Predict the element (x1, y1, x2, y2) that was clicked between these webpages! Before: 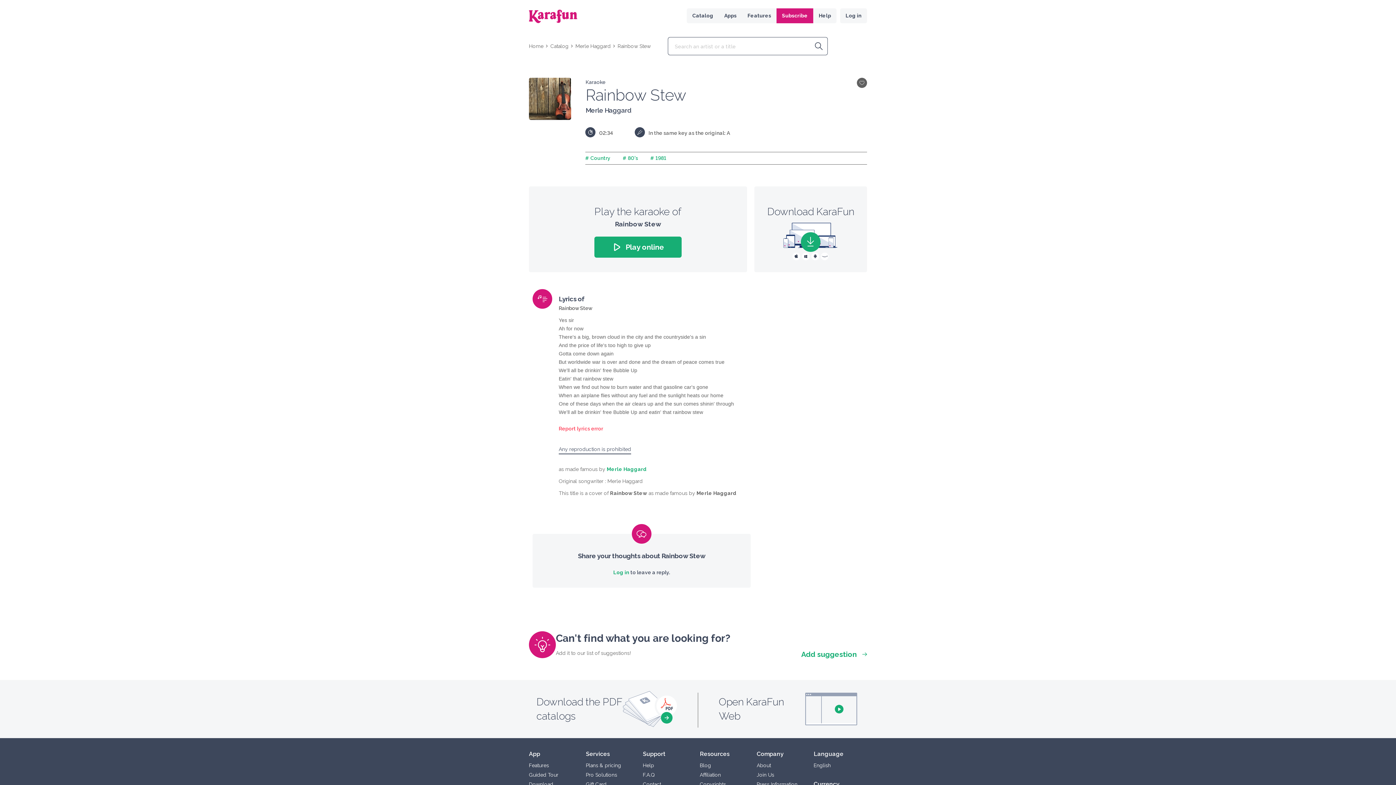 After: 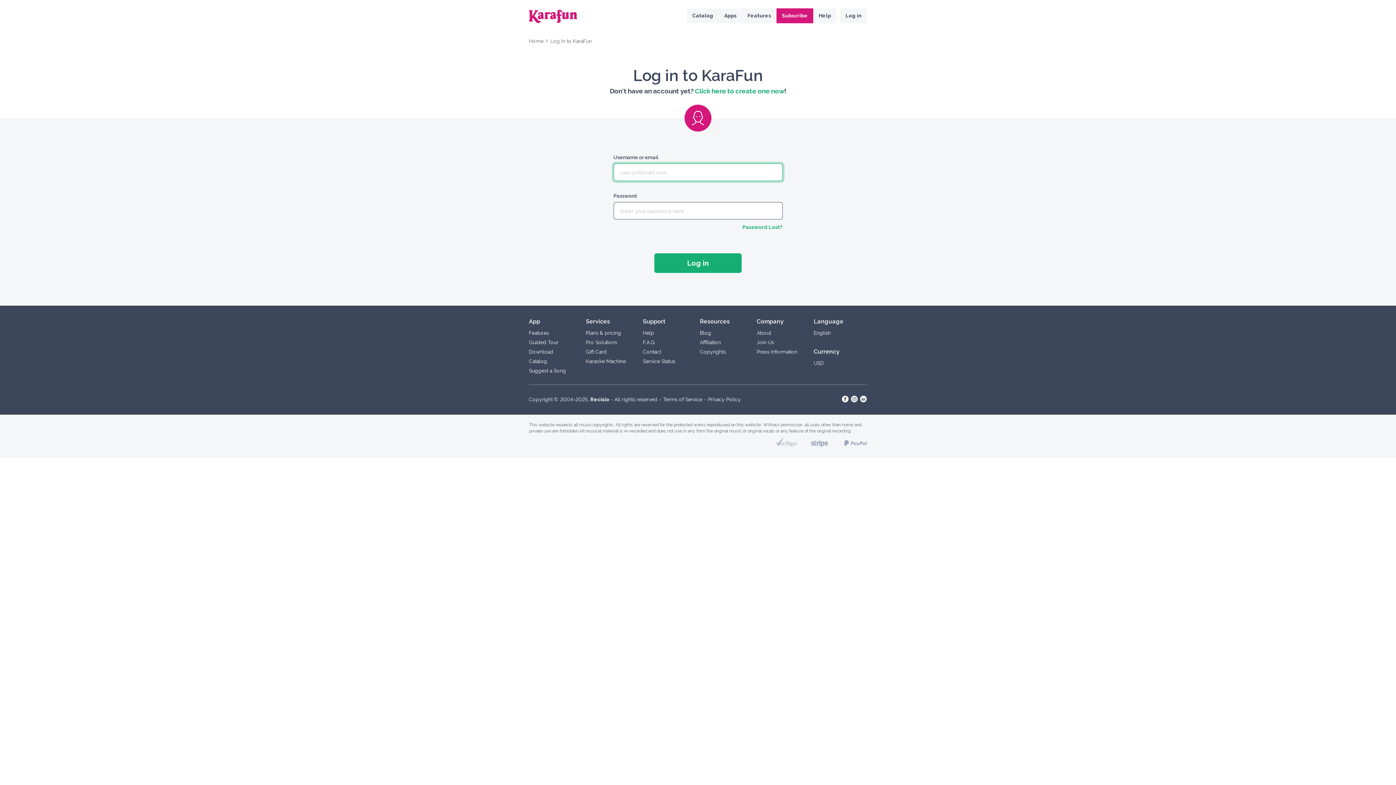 Action: bbox: (558, 423, 603, 433) label: Report lyrics error